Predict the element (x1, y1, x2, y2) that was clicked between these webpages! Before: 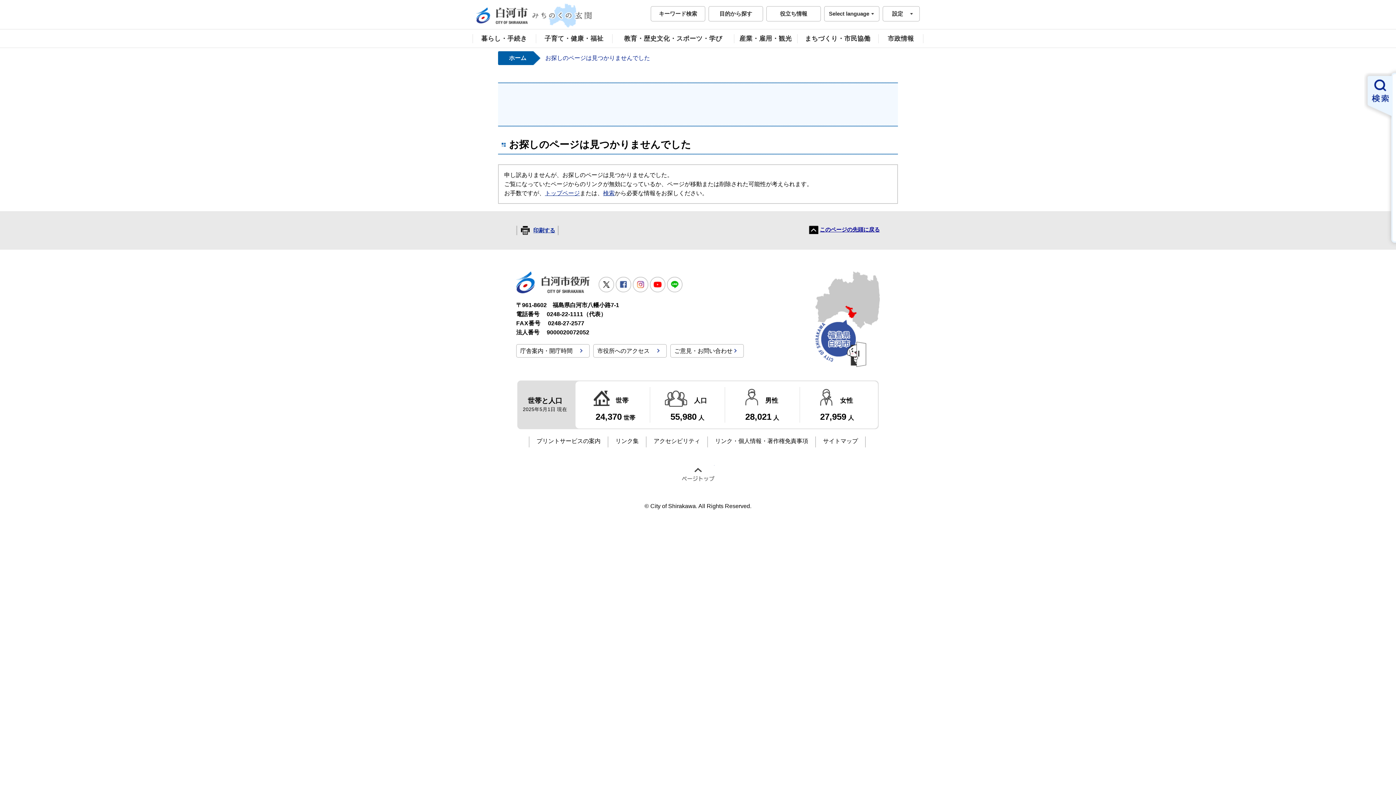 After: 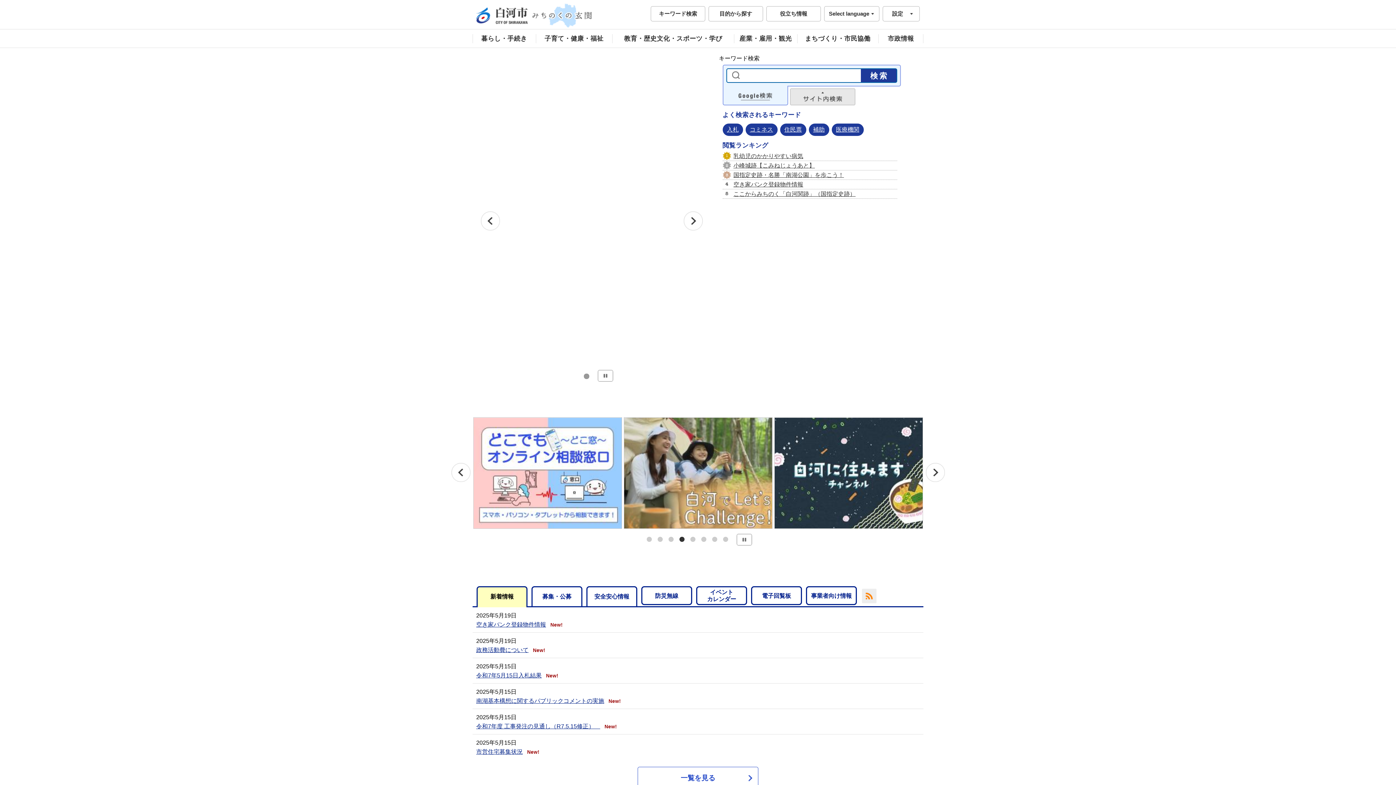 Action: label: キーワード検索 bbox: (650, 6, 705, 21)